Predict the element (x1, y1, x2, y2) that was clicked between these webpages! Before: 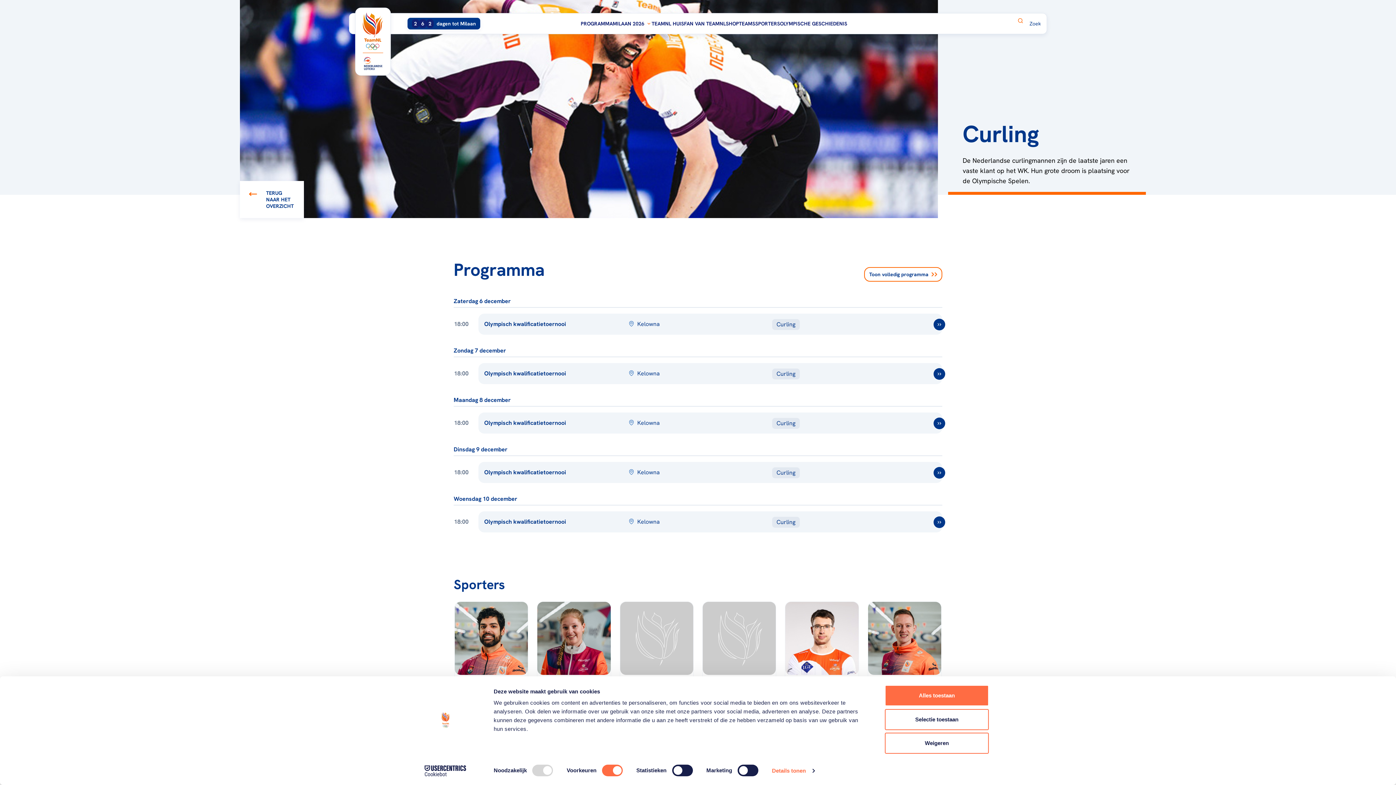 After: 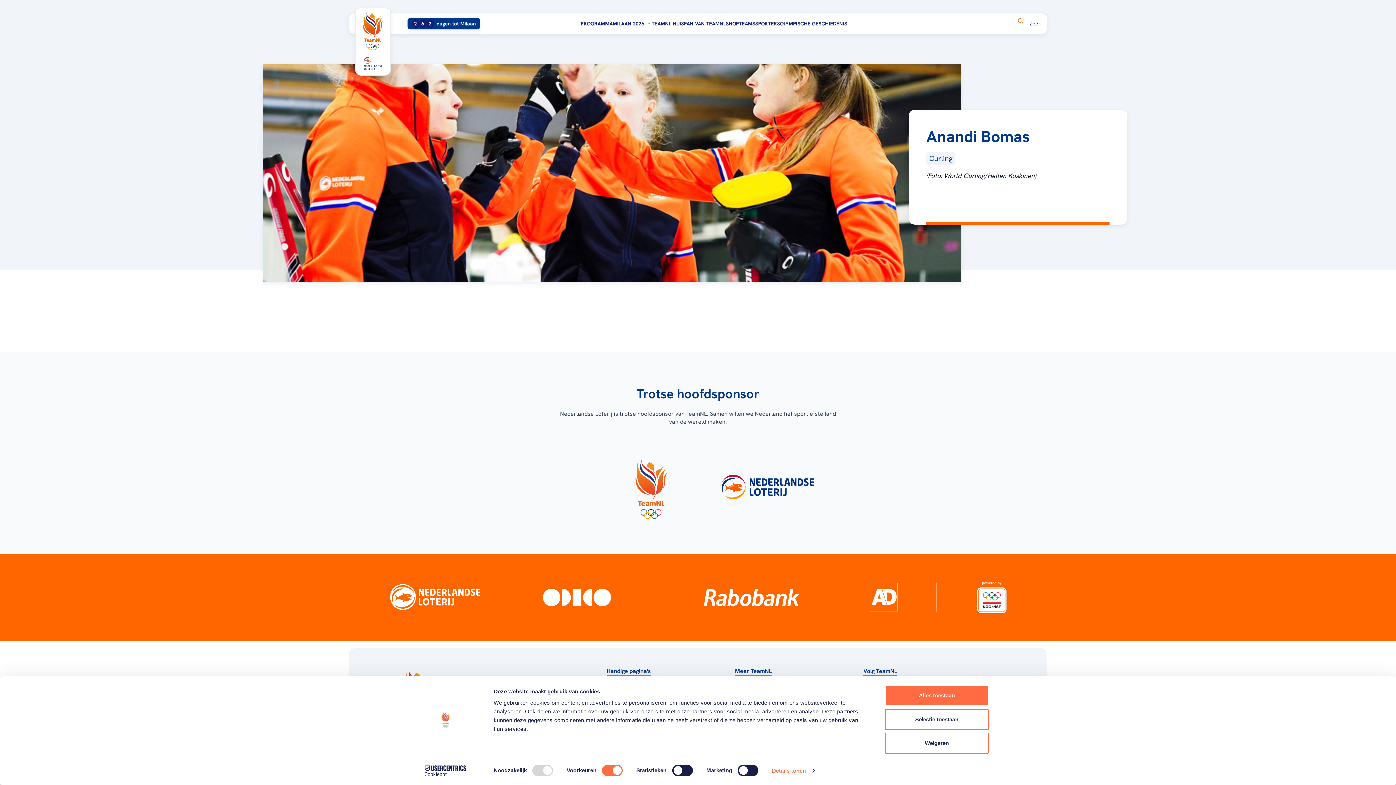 Action: bbox: (537, 601, 611, 715) label: Anandi Bomas